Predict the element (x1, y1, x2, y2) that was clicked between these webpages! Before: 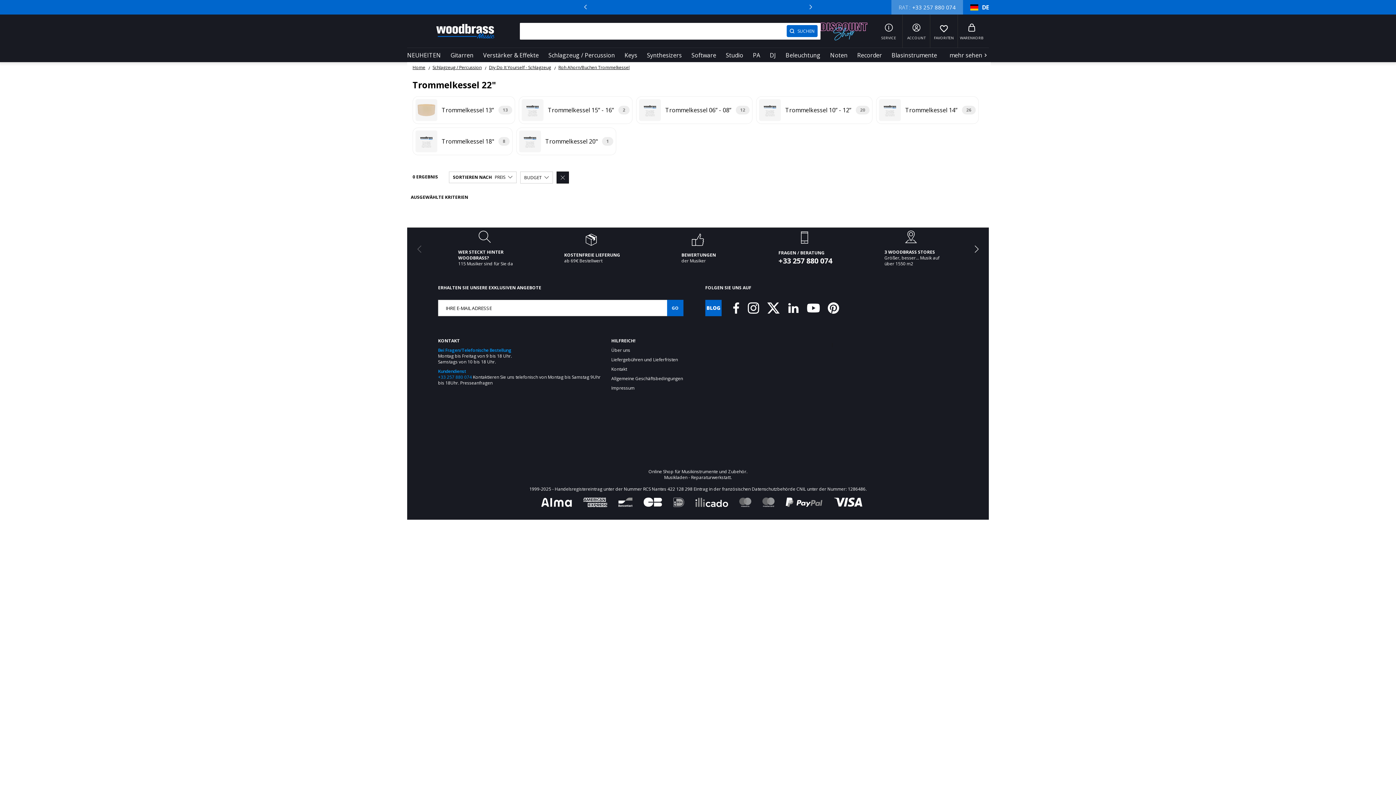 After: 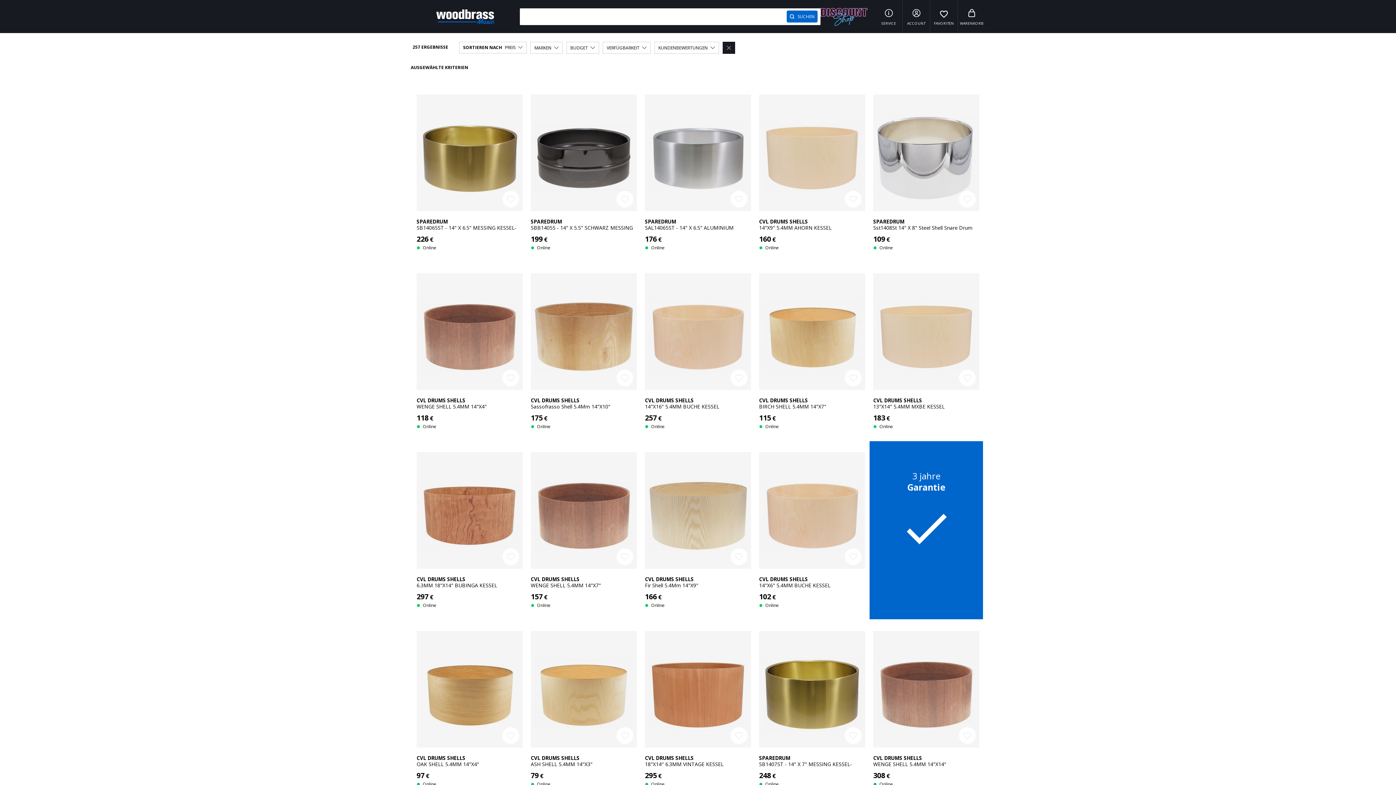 Action: label: Trommelkessel 14”
26 bbox: (876, 96, 978, 123)